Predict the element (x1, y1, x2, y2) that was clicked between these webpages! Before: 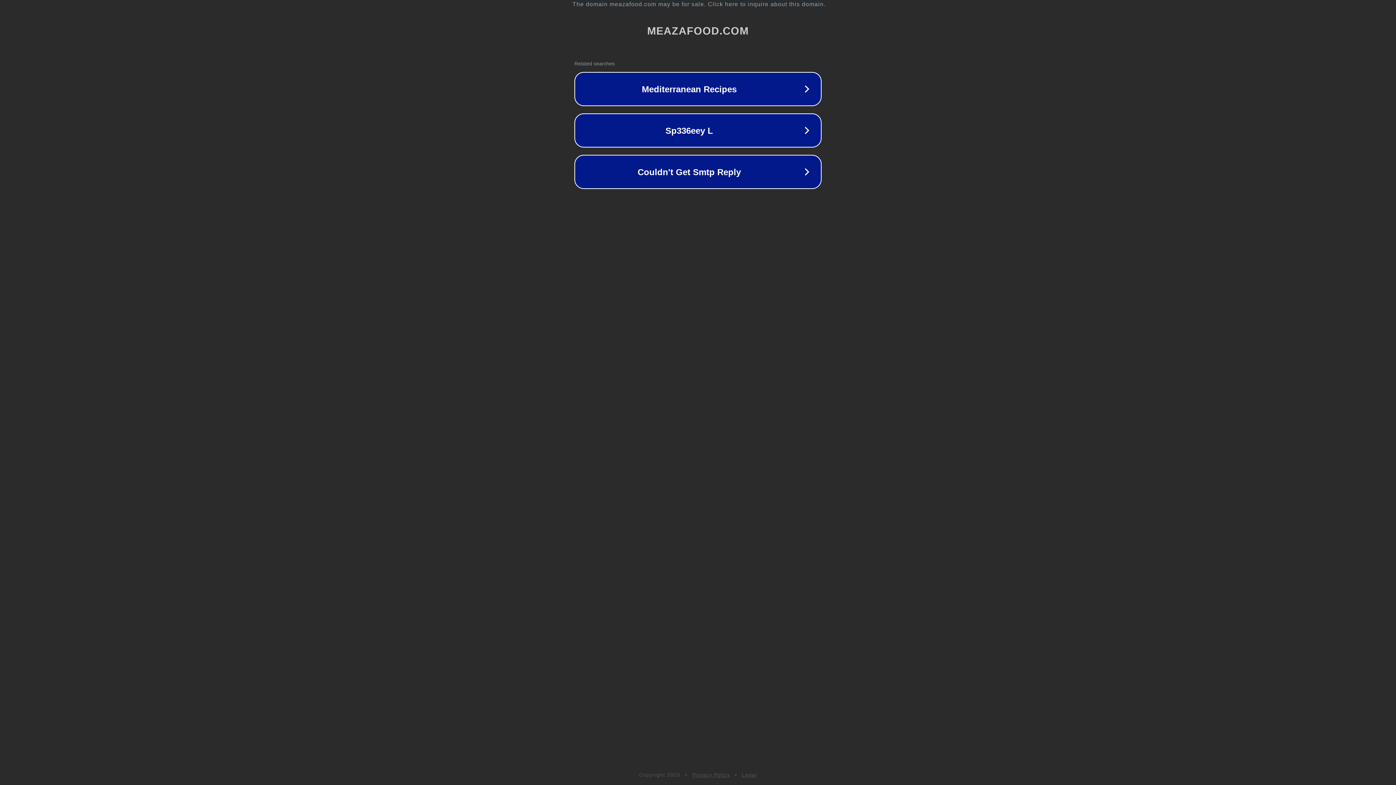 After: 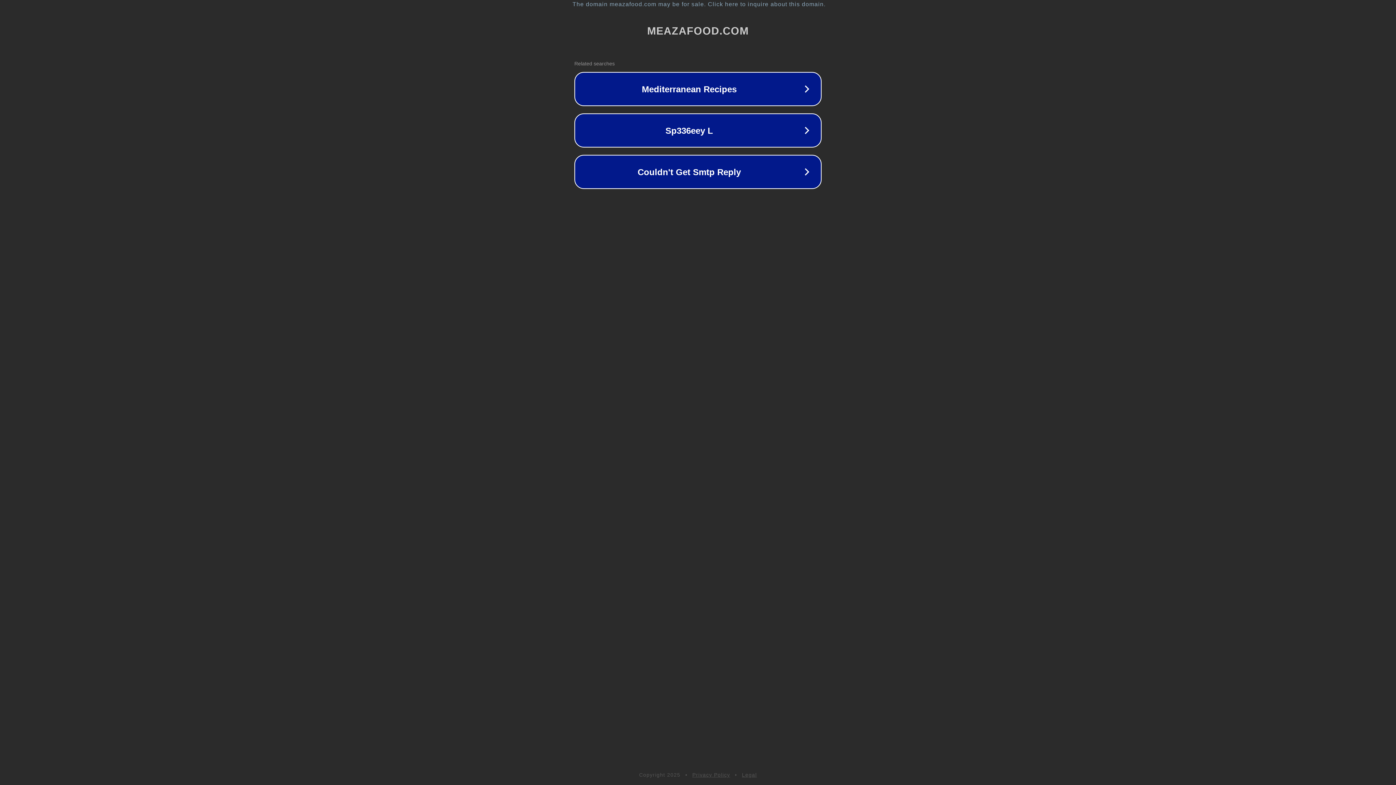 Action: label: Privacy Policy bbox: (692, 772, 730, 778)